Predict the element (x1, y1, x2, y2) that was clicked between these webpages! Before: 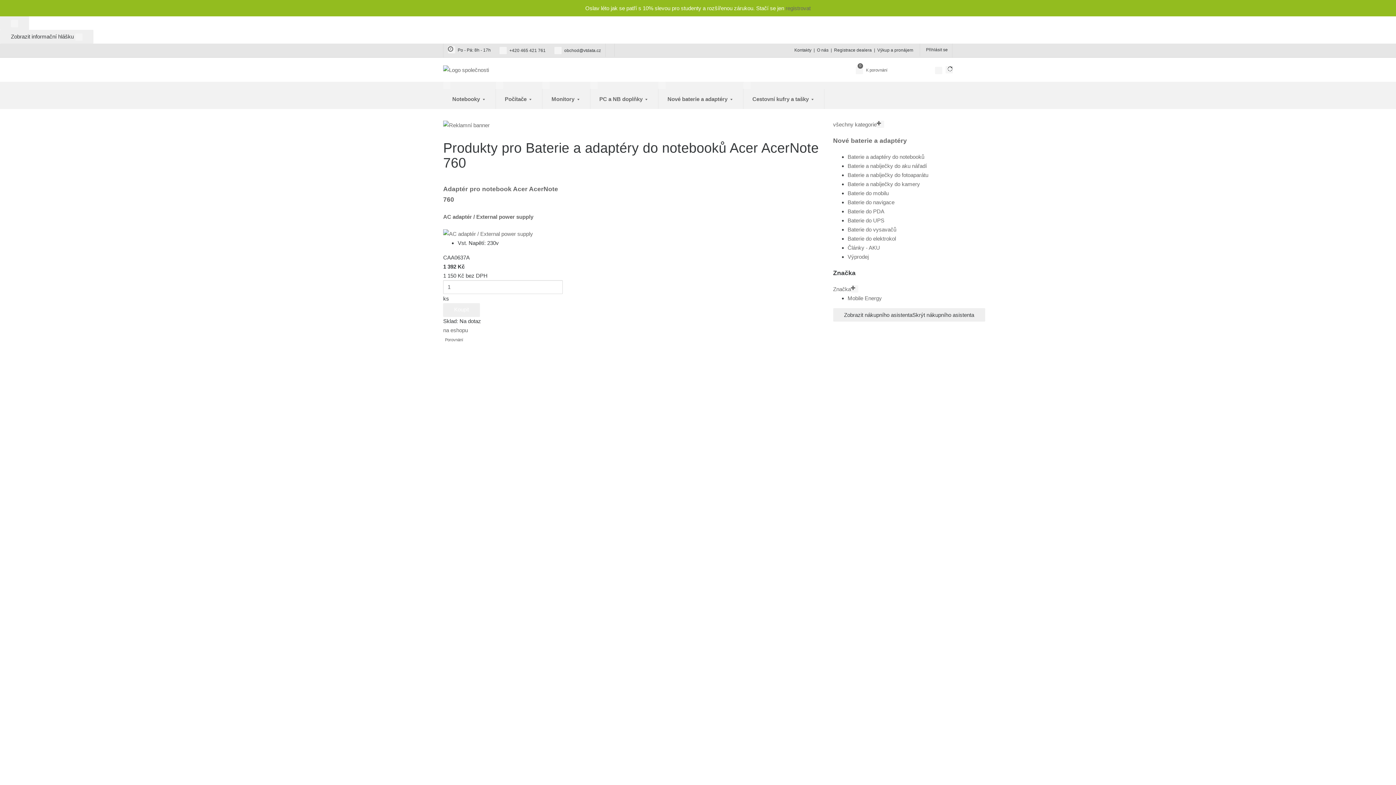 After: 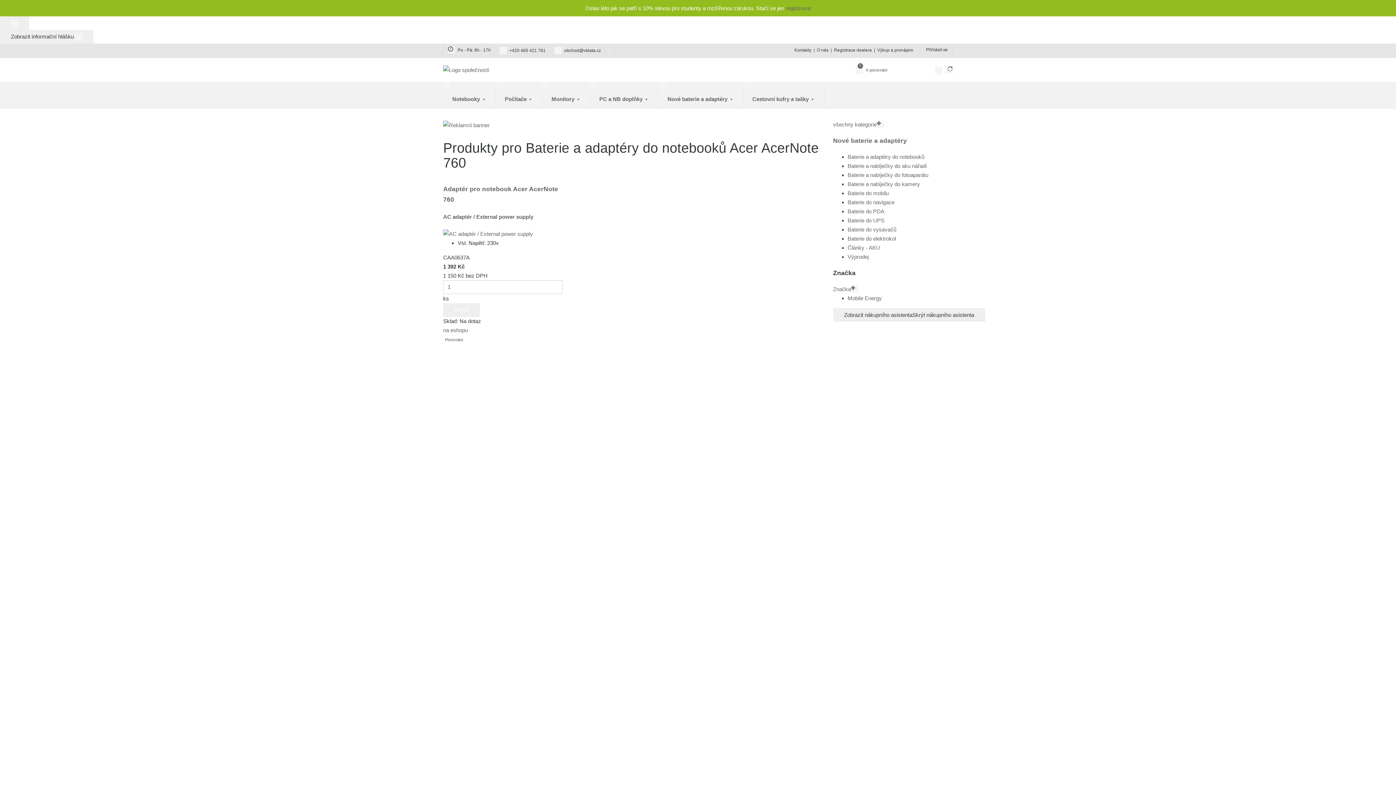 Action: label:  +420 465 421 761 bbox: (499, 47, 545, 52)